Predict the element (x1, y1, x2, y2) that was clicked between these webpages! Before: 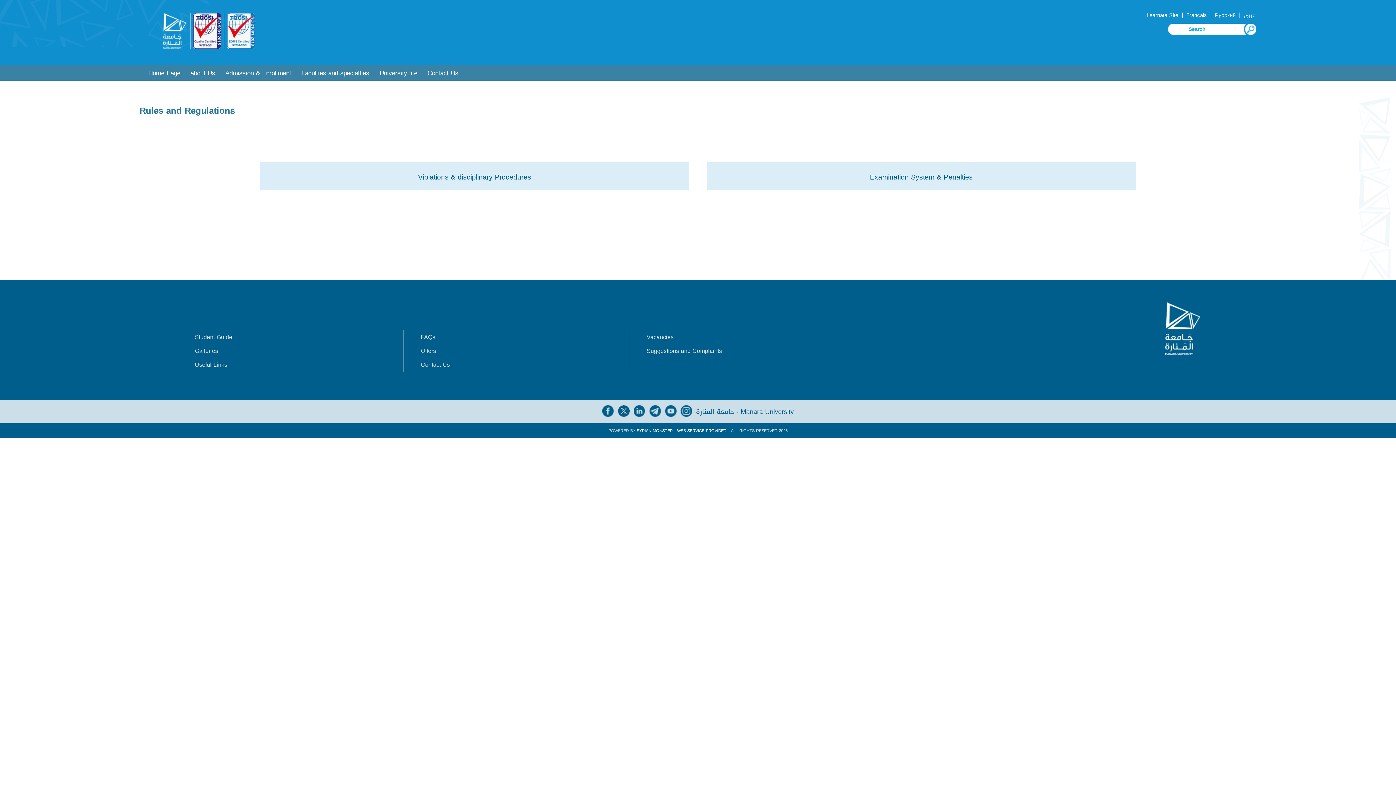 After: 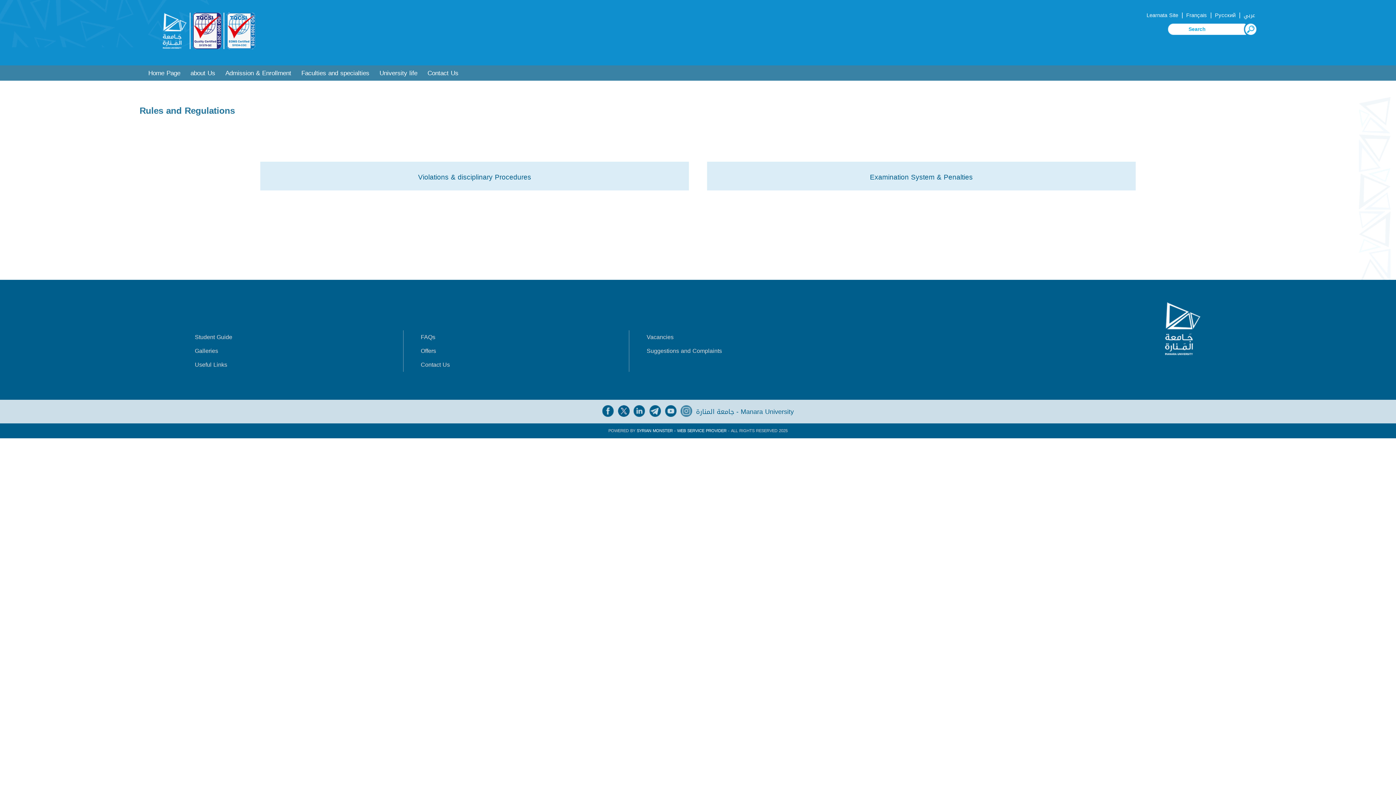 Action: bbox: (680, 407, 694, 417)